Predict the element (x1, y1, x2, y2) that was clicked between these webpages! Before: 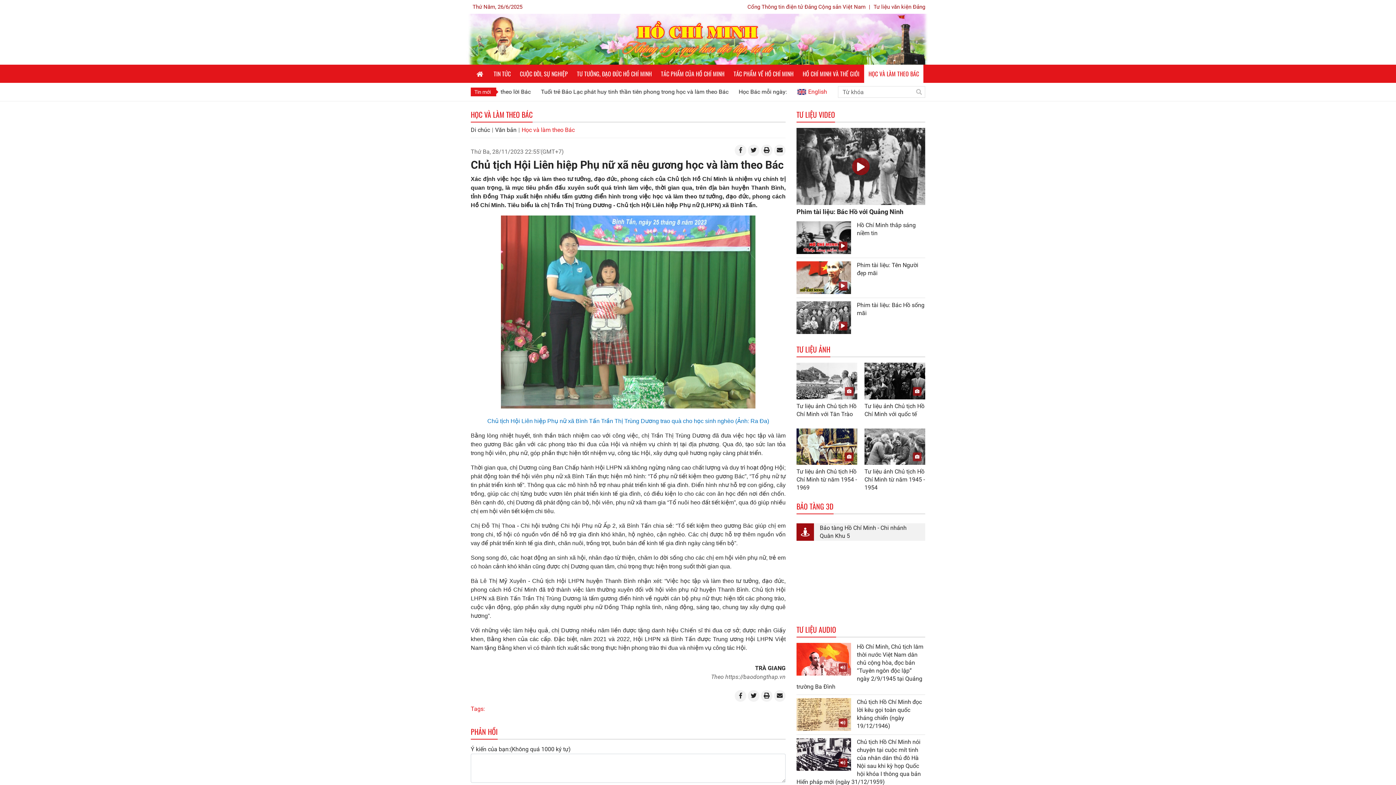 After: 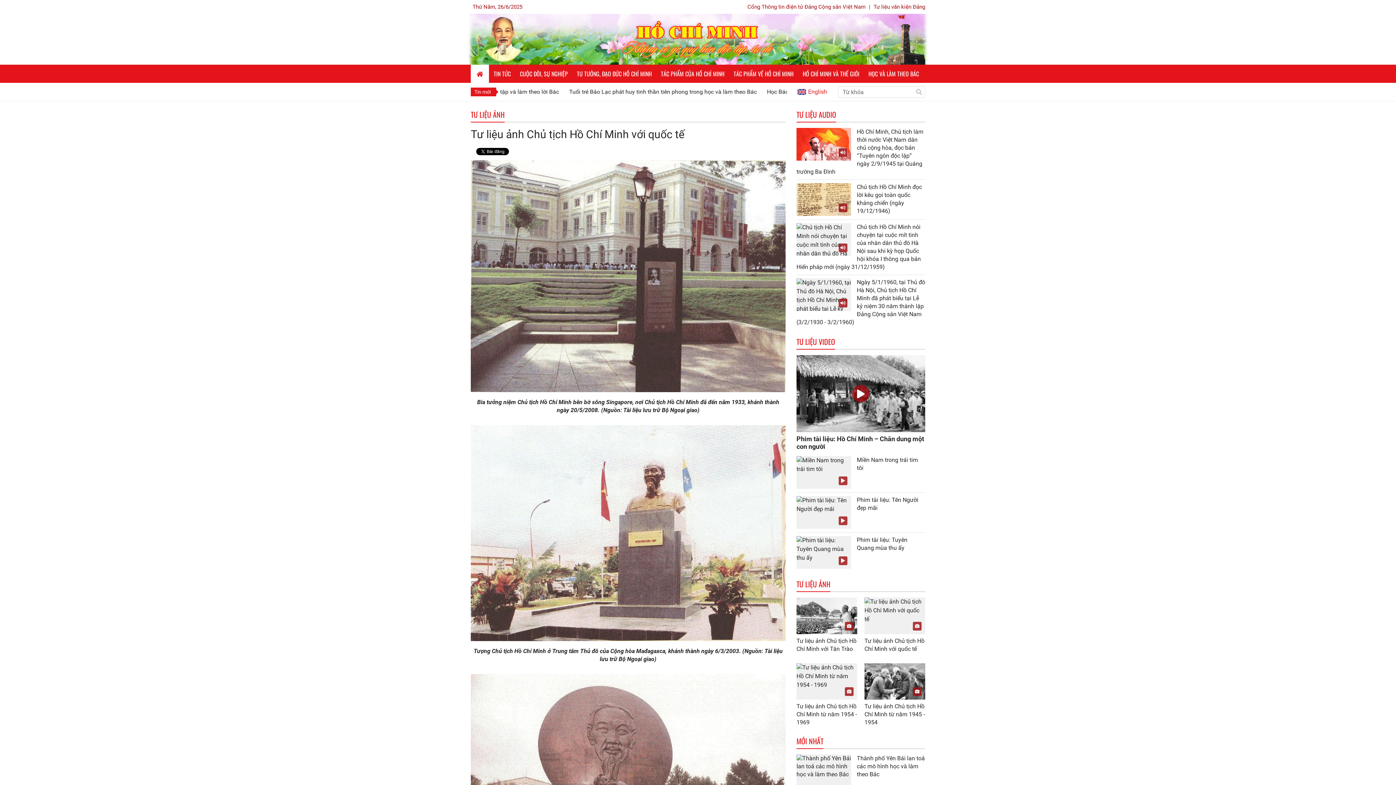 Action: bbox: (864, 363, 925, 399)